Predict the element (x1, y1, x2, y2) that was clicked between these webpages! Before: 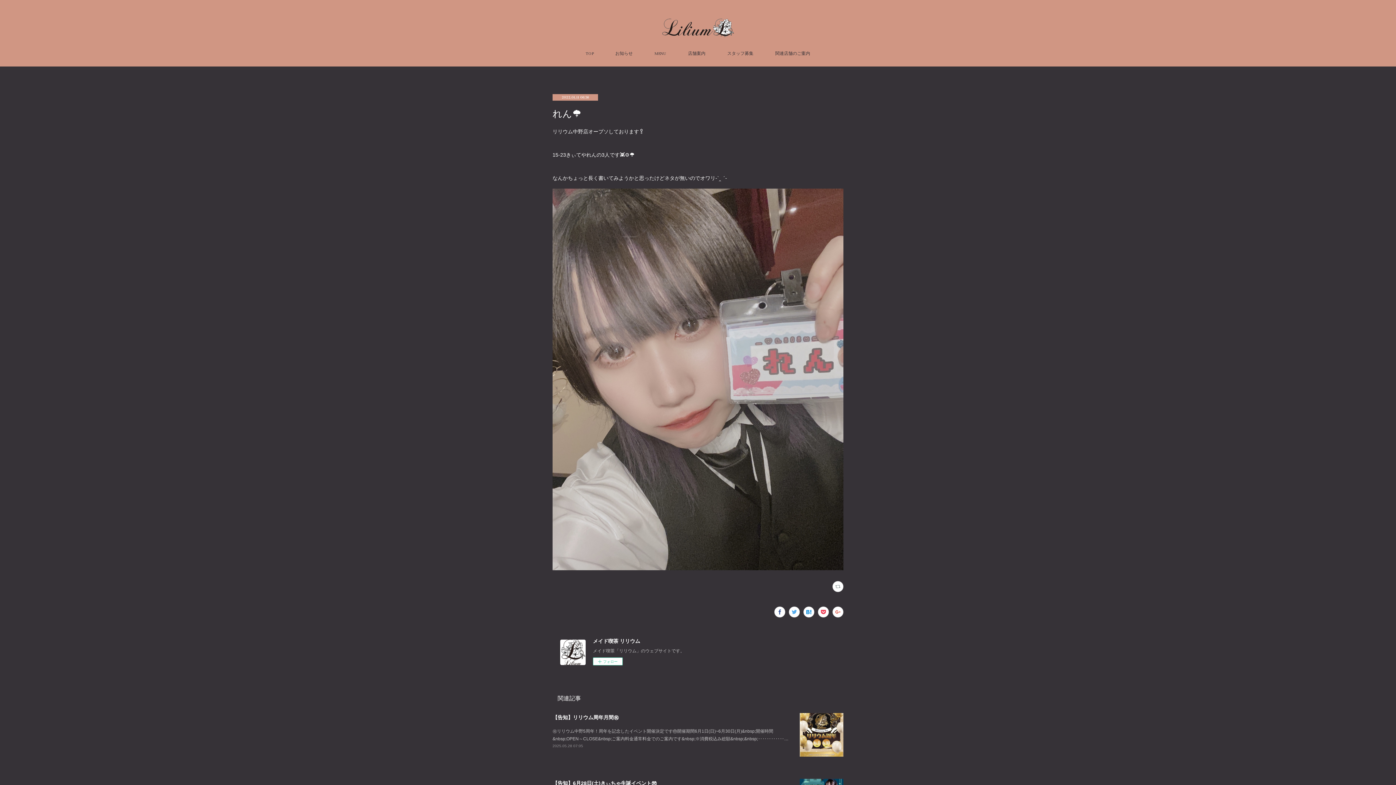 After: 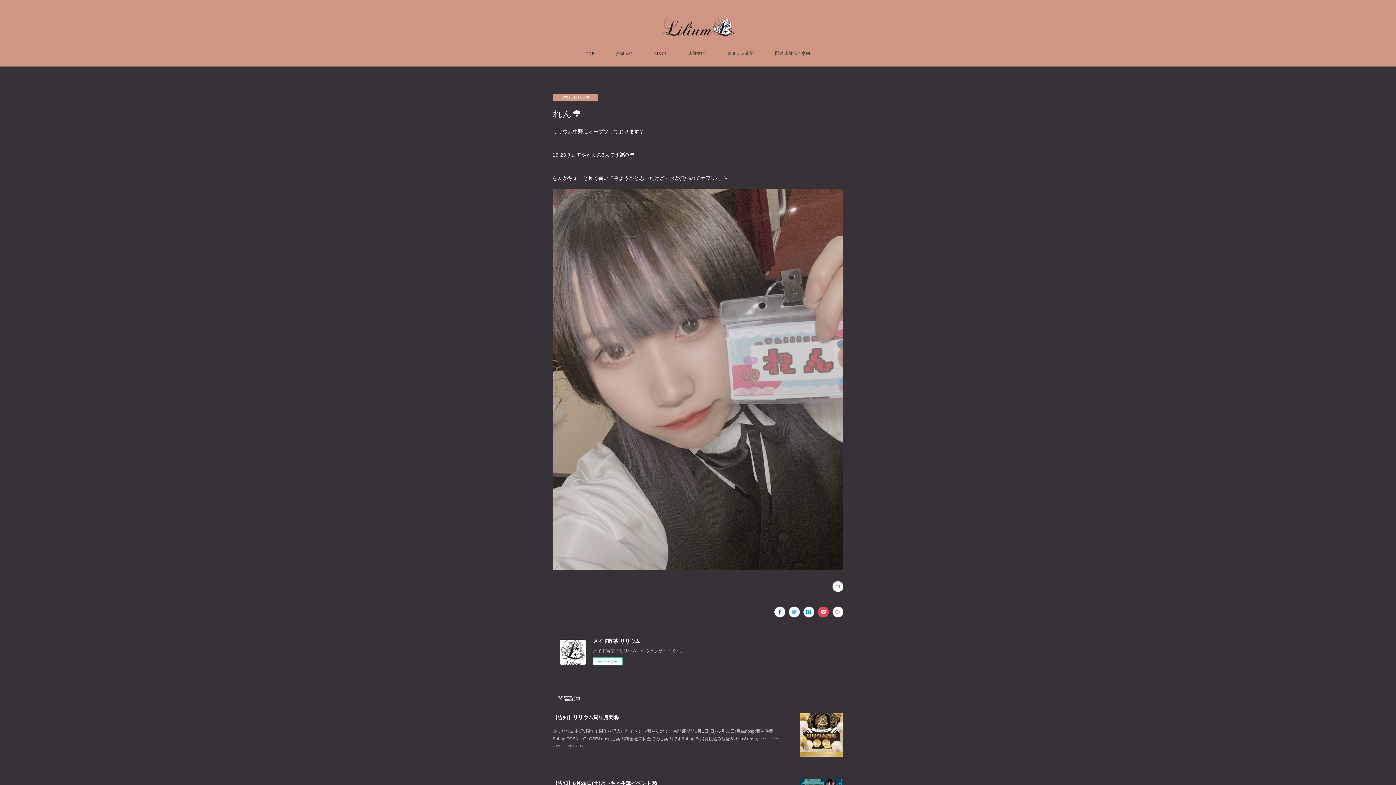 Action: bbox: (818, 606, 829, 617)